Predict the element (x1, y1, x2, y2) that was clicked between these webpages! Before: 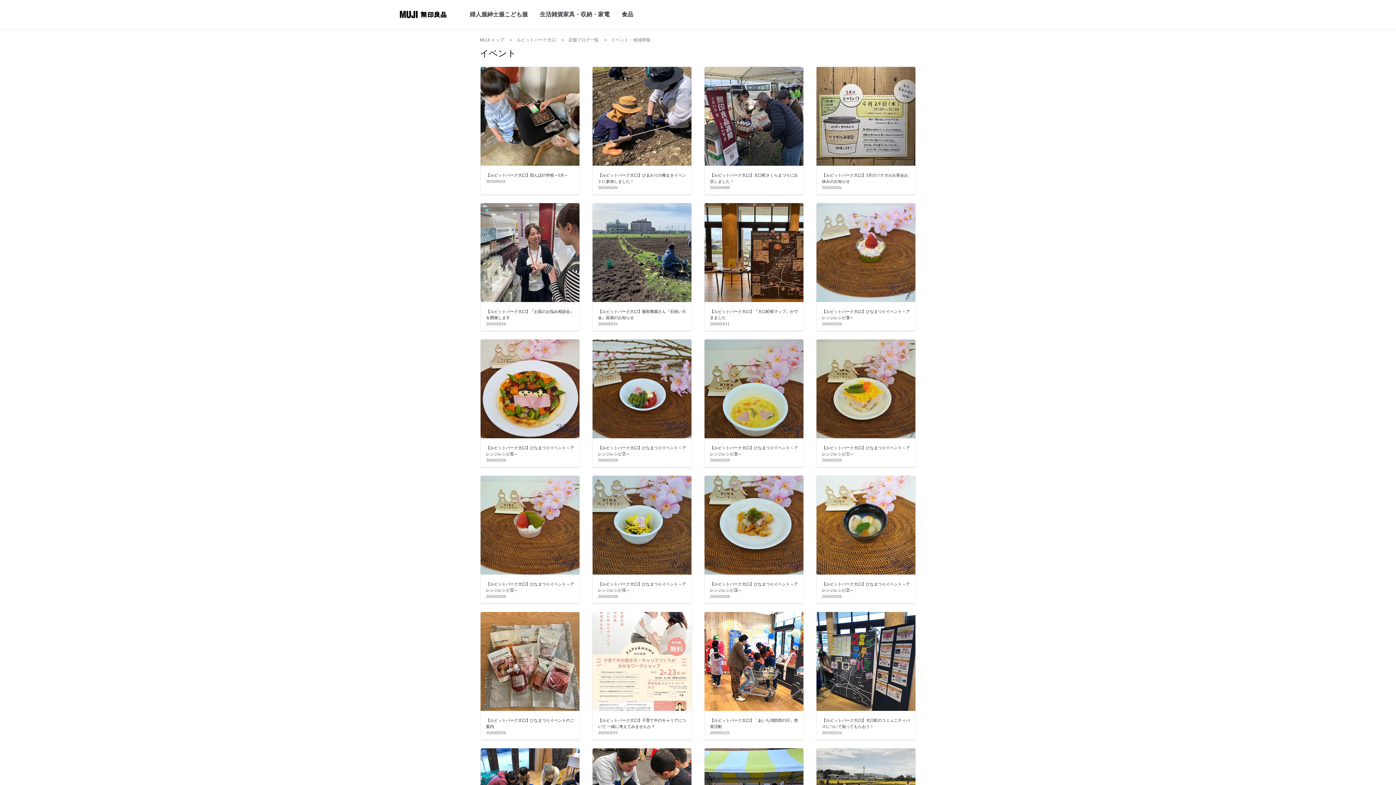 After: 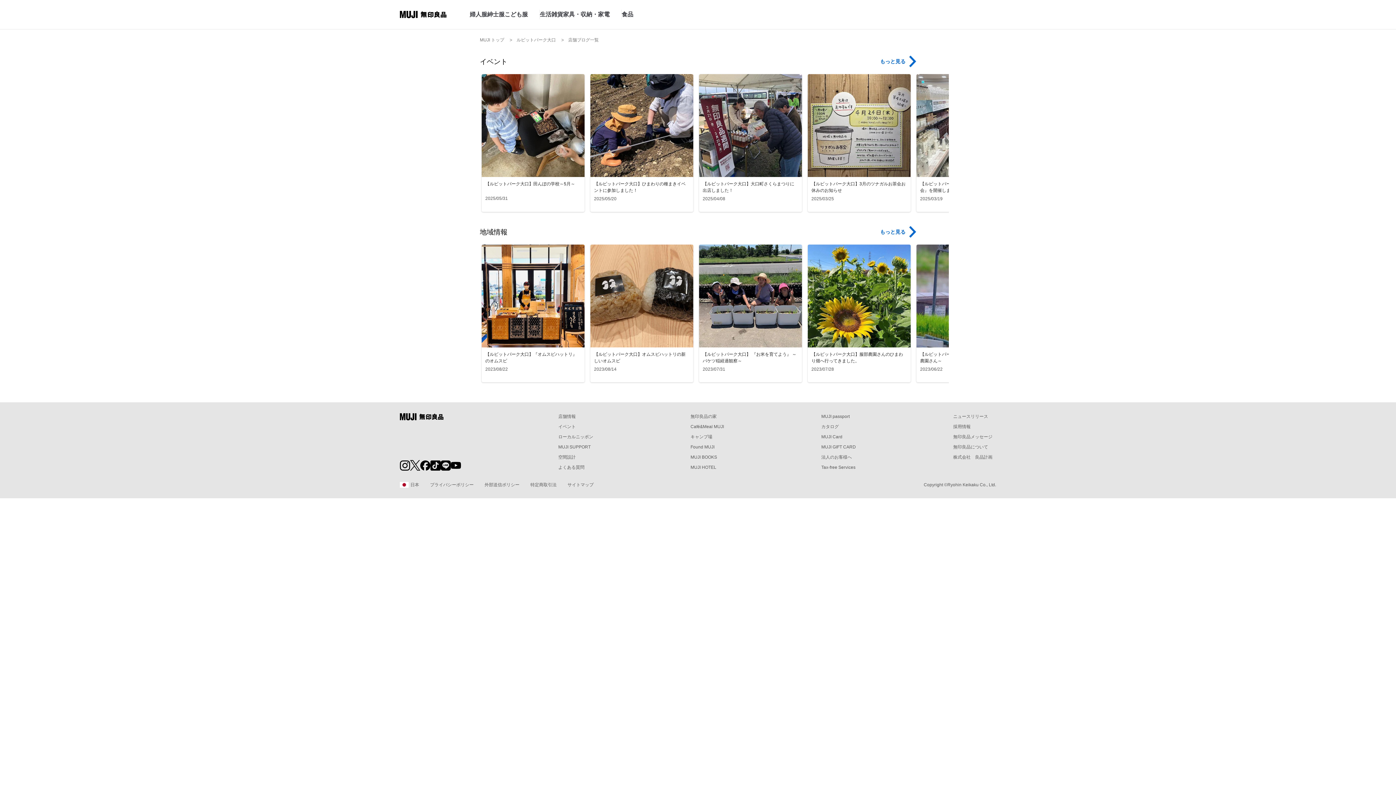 Action: label: イベント・地域情報 bbox: (611, 37, 650, 42)